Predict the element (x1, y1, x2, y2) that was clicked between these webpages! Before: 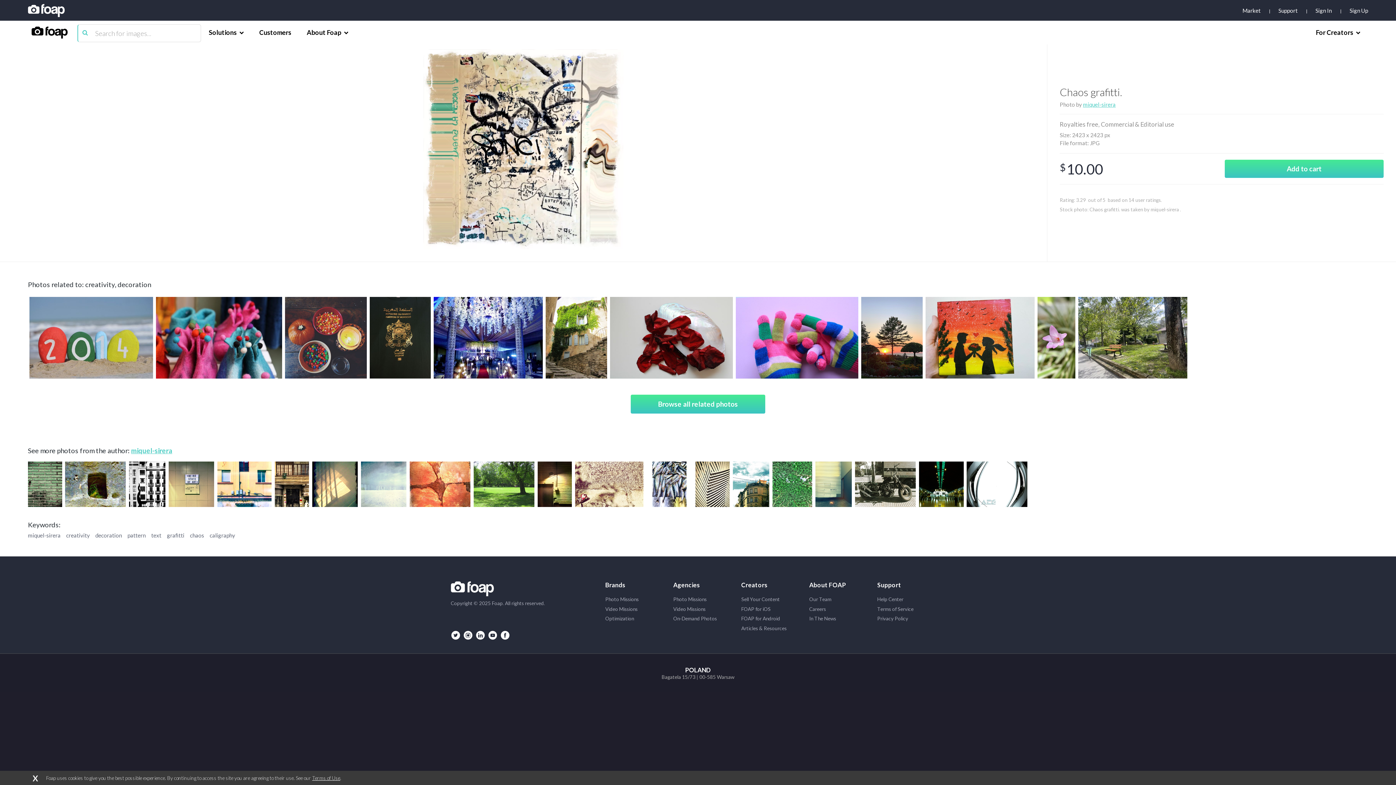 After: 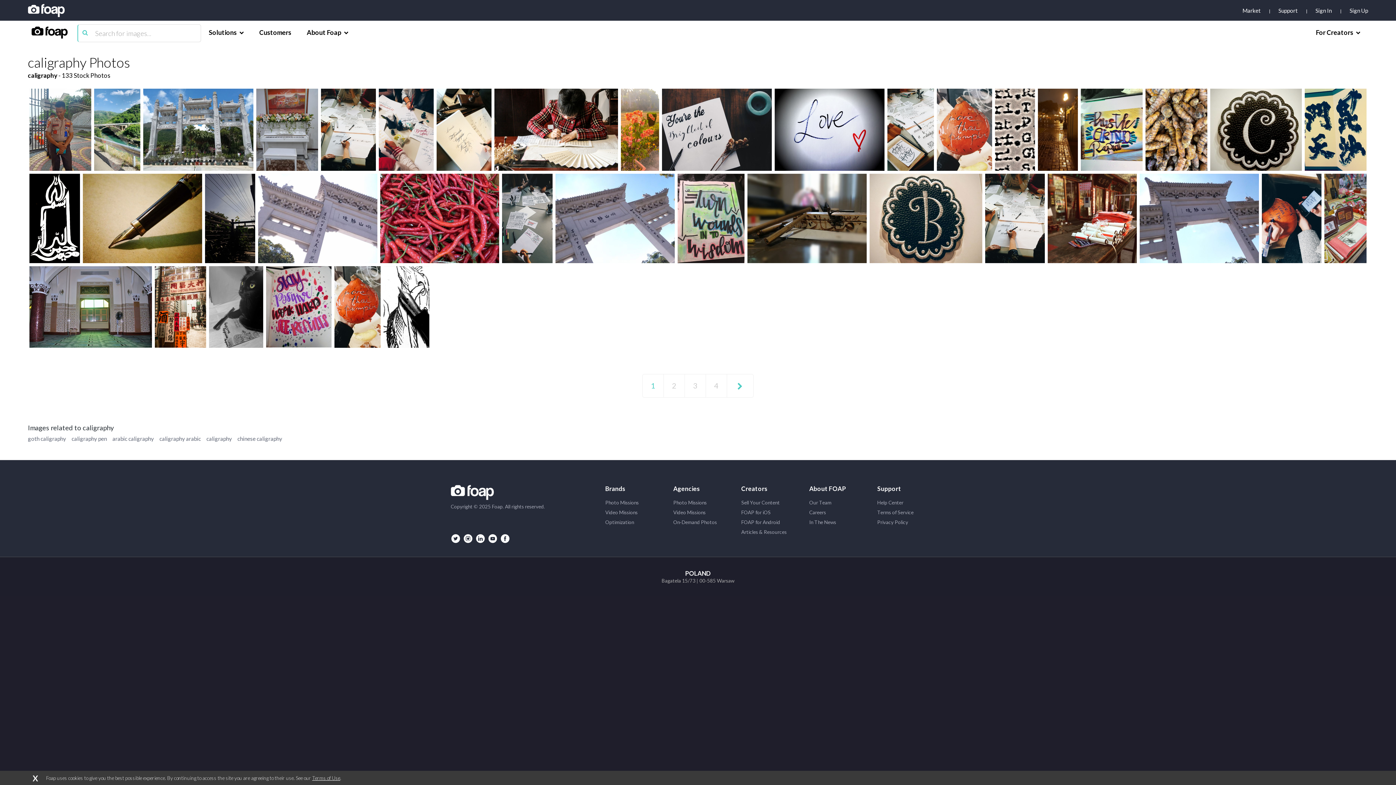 Action: label: caligraphy bbox: (209, 532, 235, 544)